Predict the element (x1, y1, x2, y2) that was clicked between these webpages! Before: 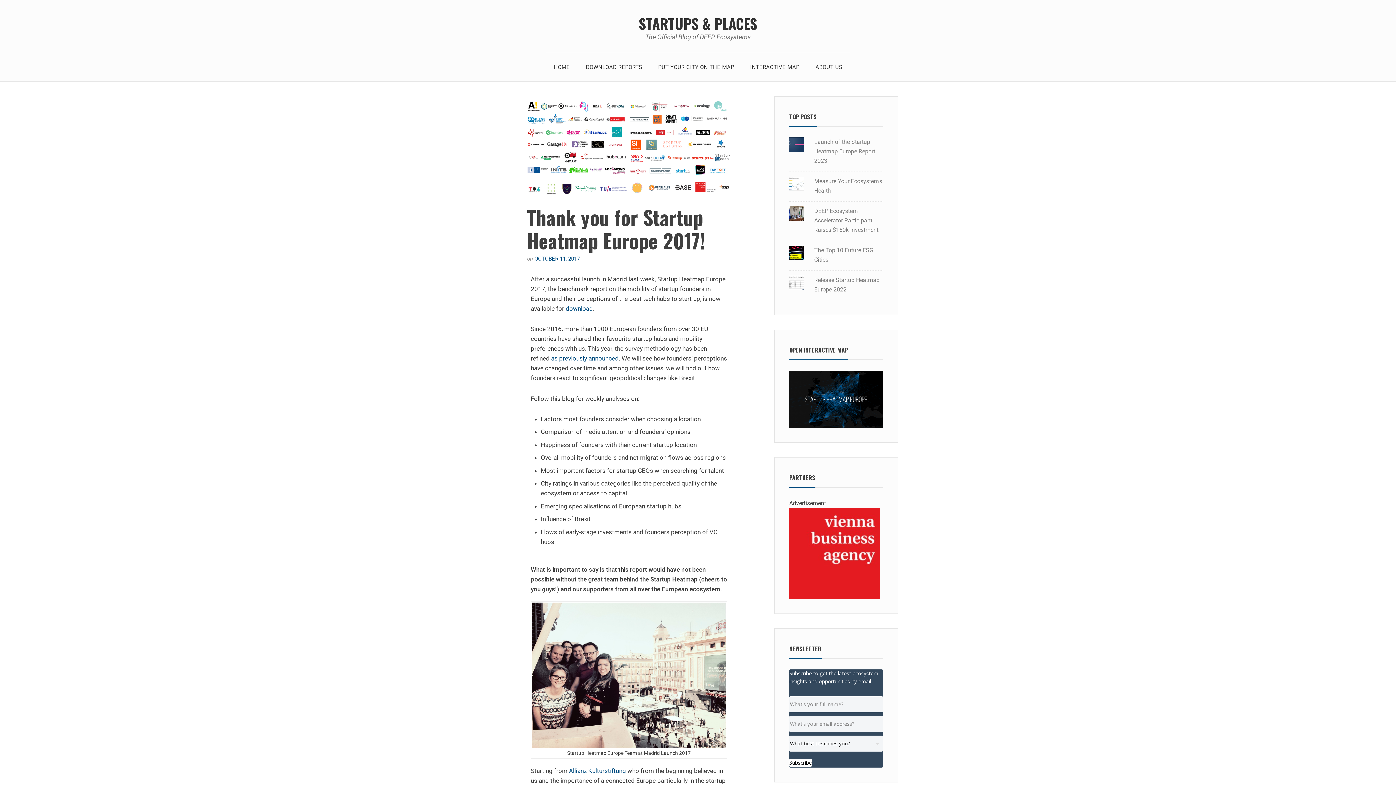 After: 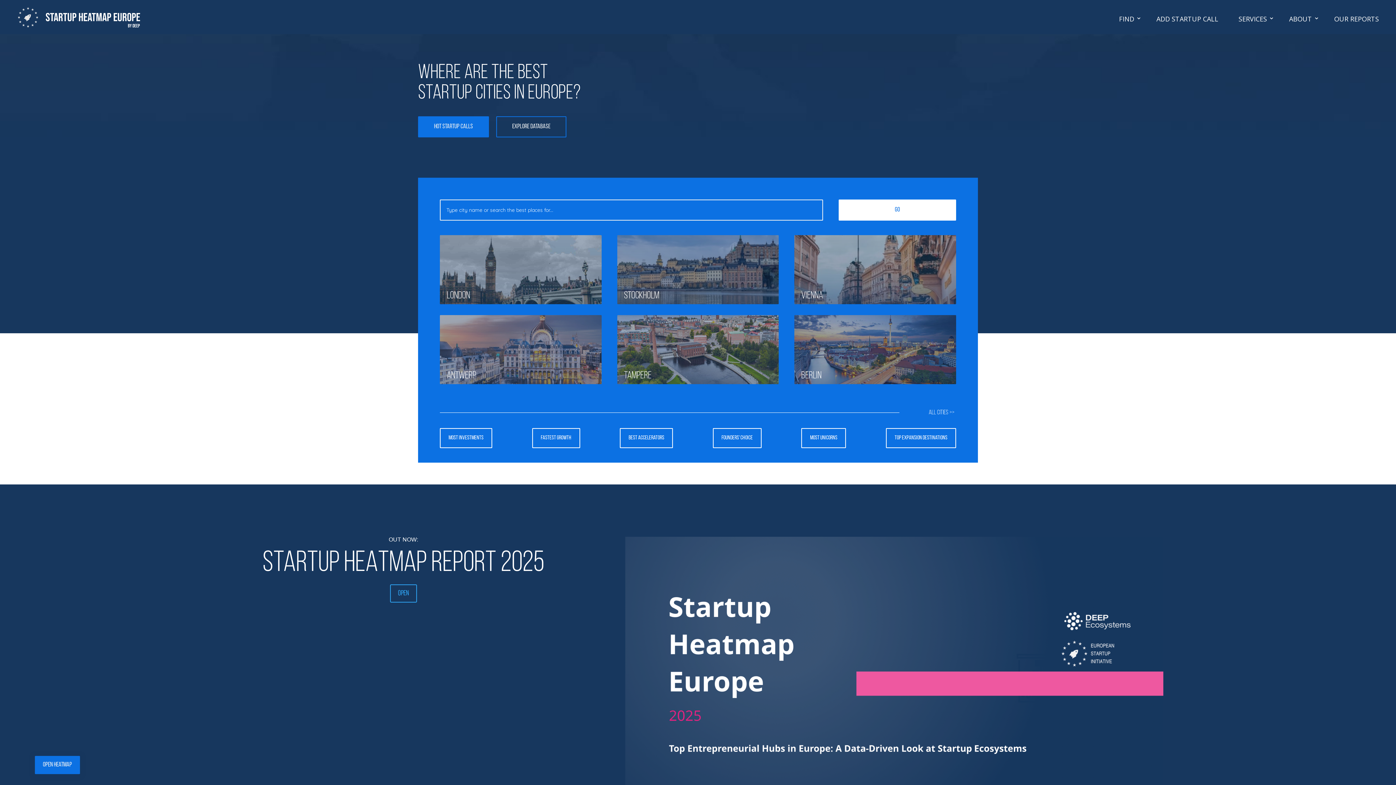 Action: bbox: (789, 395, 883, 402)